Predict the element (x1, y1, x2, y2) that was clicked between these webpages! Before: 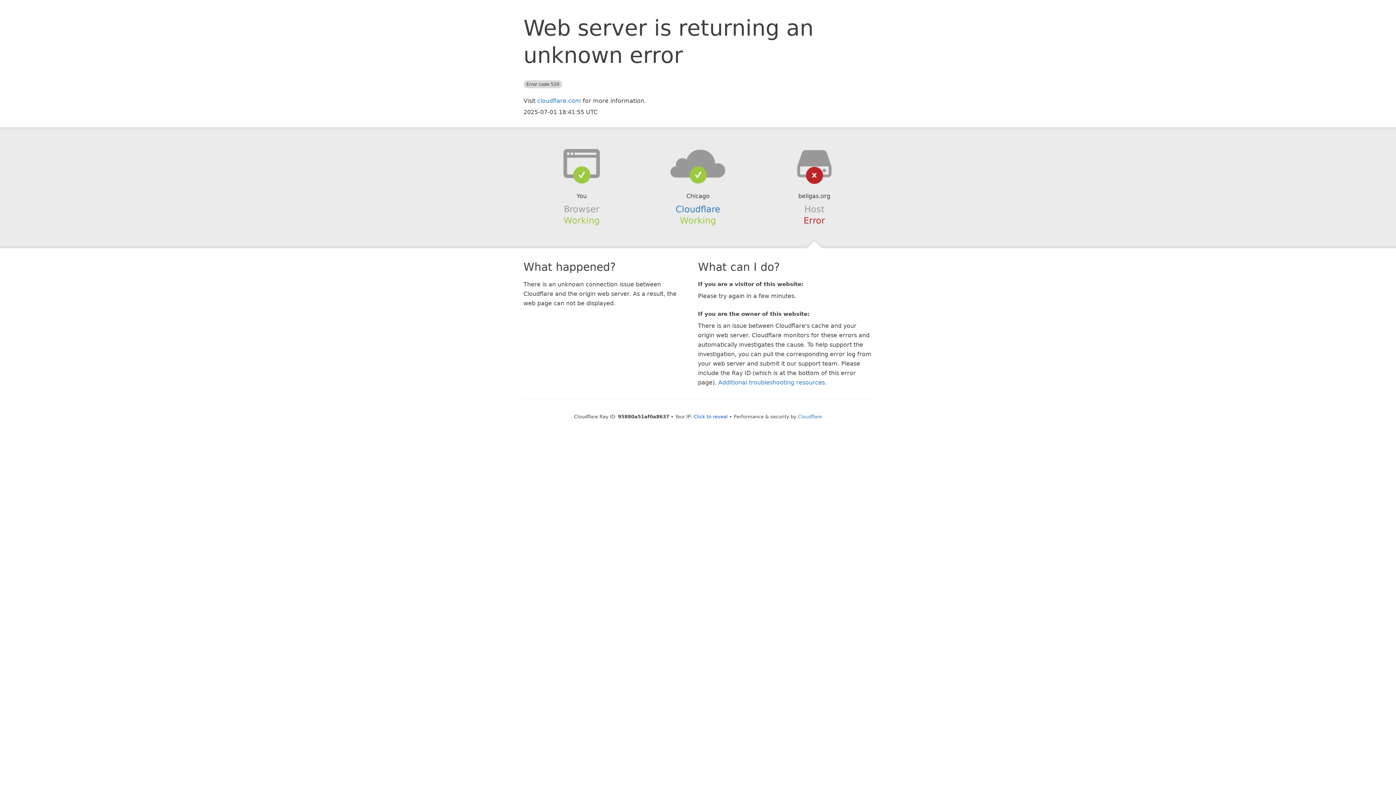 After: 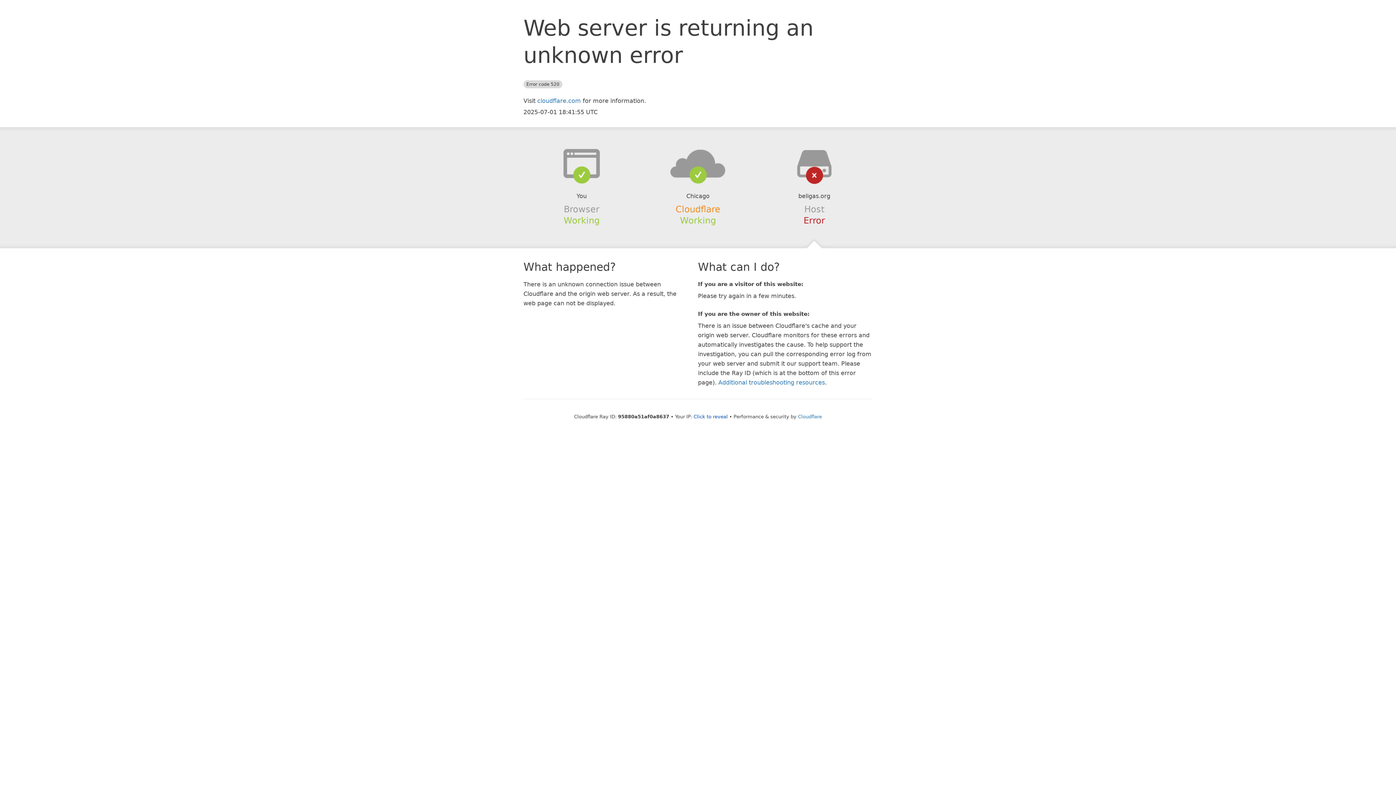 Action: label: Cloudflare bbox: (675, 204, 720, 214)